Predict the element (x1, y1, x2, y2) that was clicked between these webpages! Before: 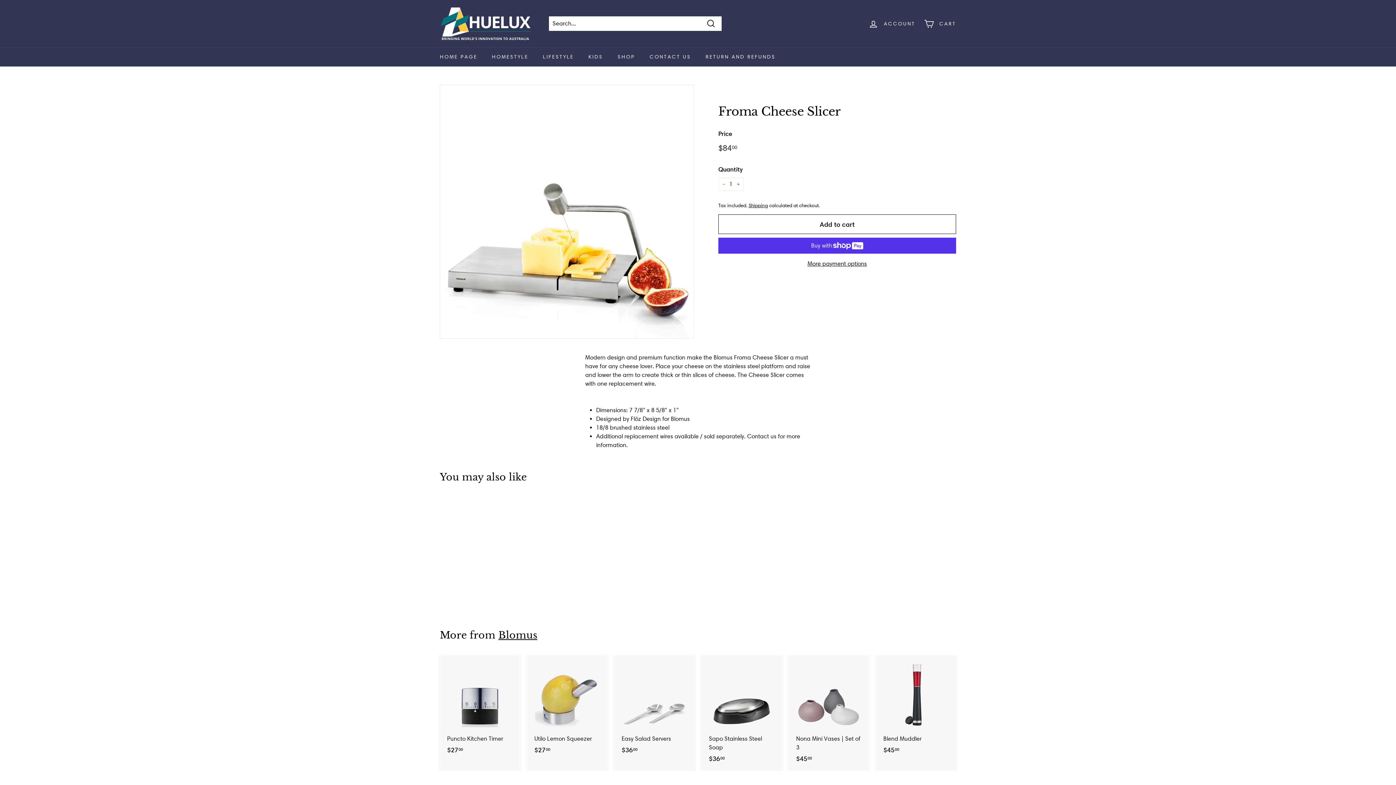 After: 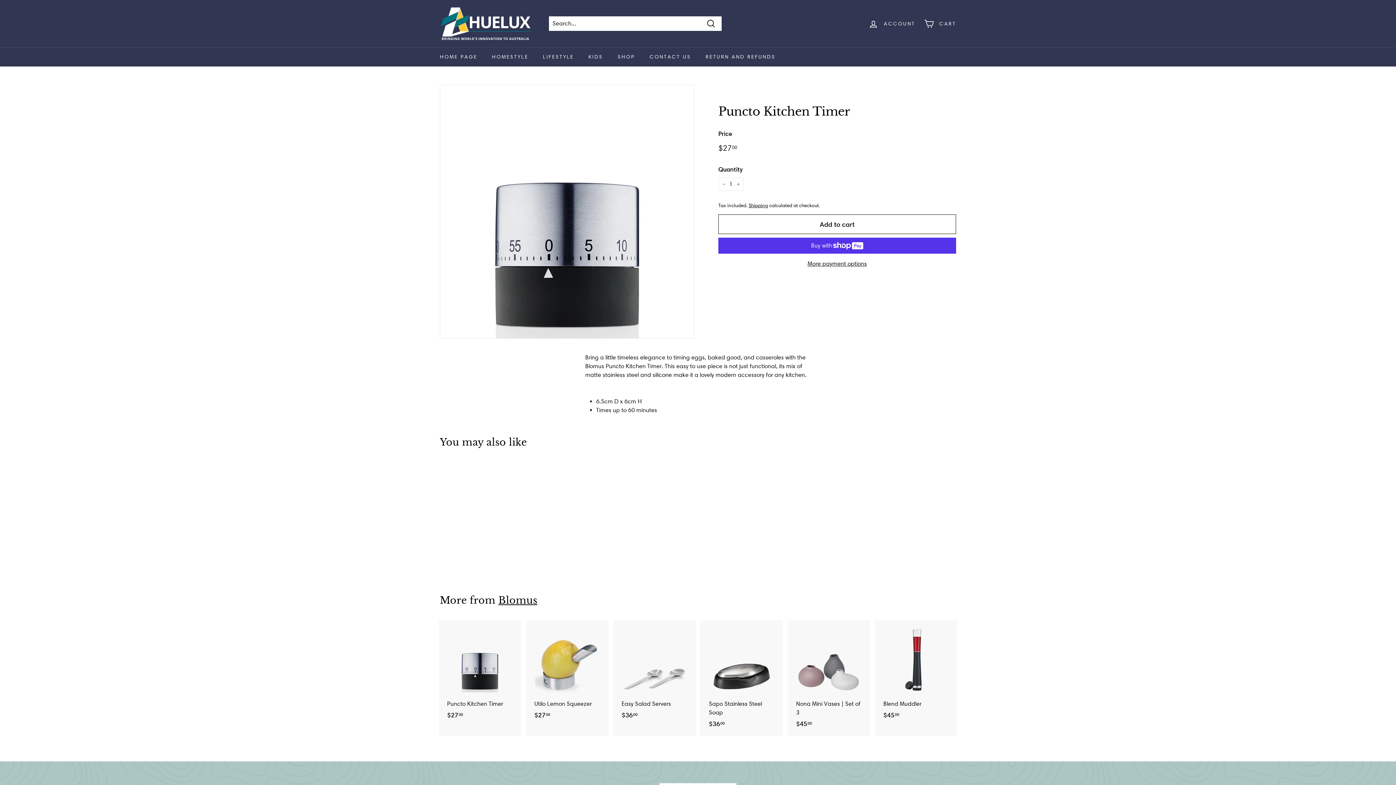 Action: bbox: (440, 655, 520, 762) label: Puncto Kitchen Timer
$2700
$27.00